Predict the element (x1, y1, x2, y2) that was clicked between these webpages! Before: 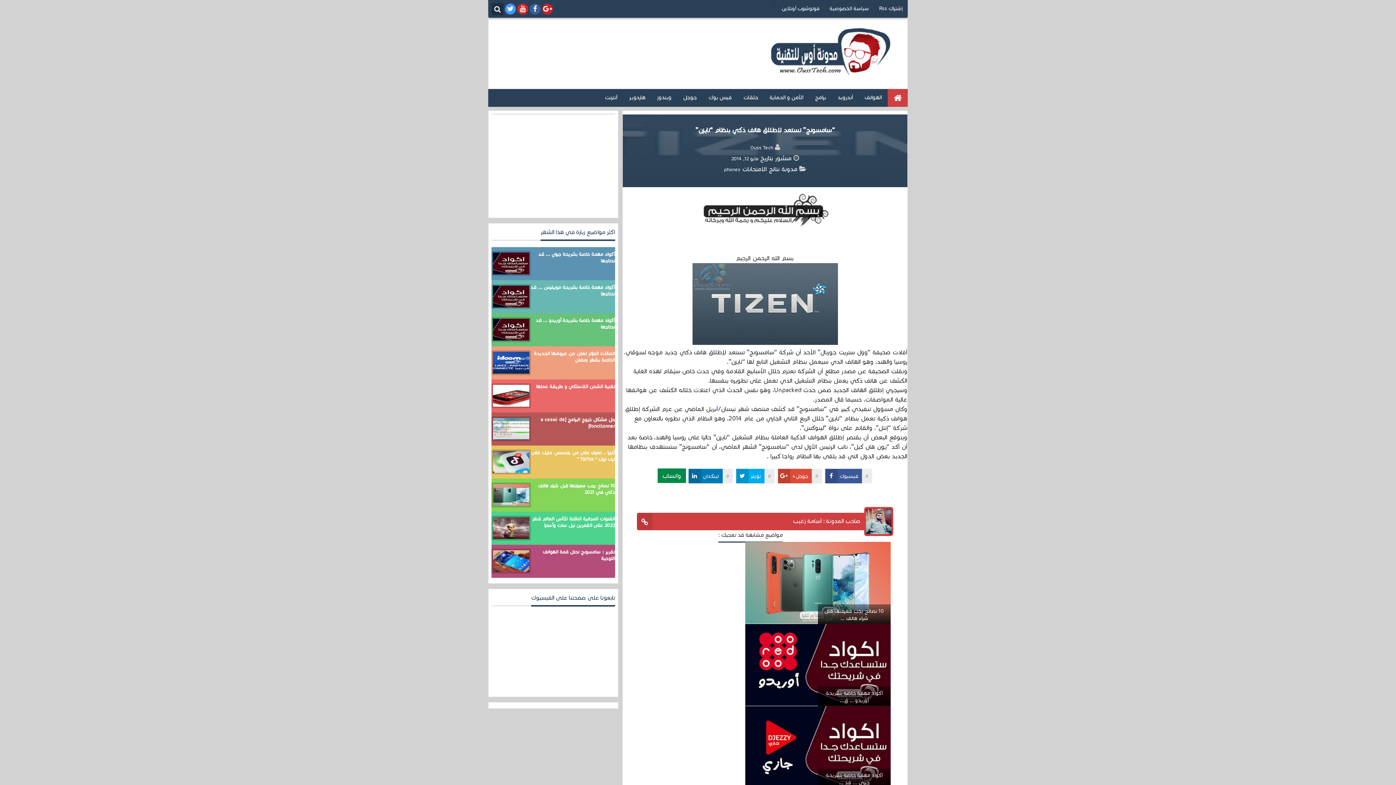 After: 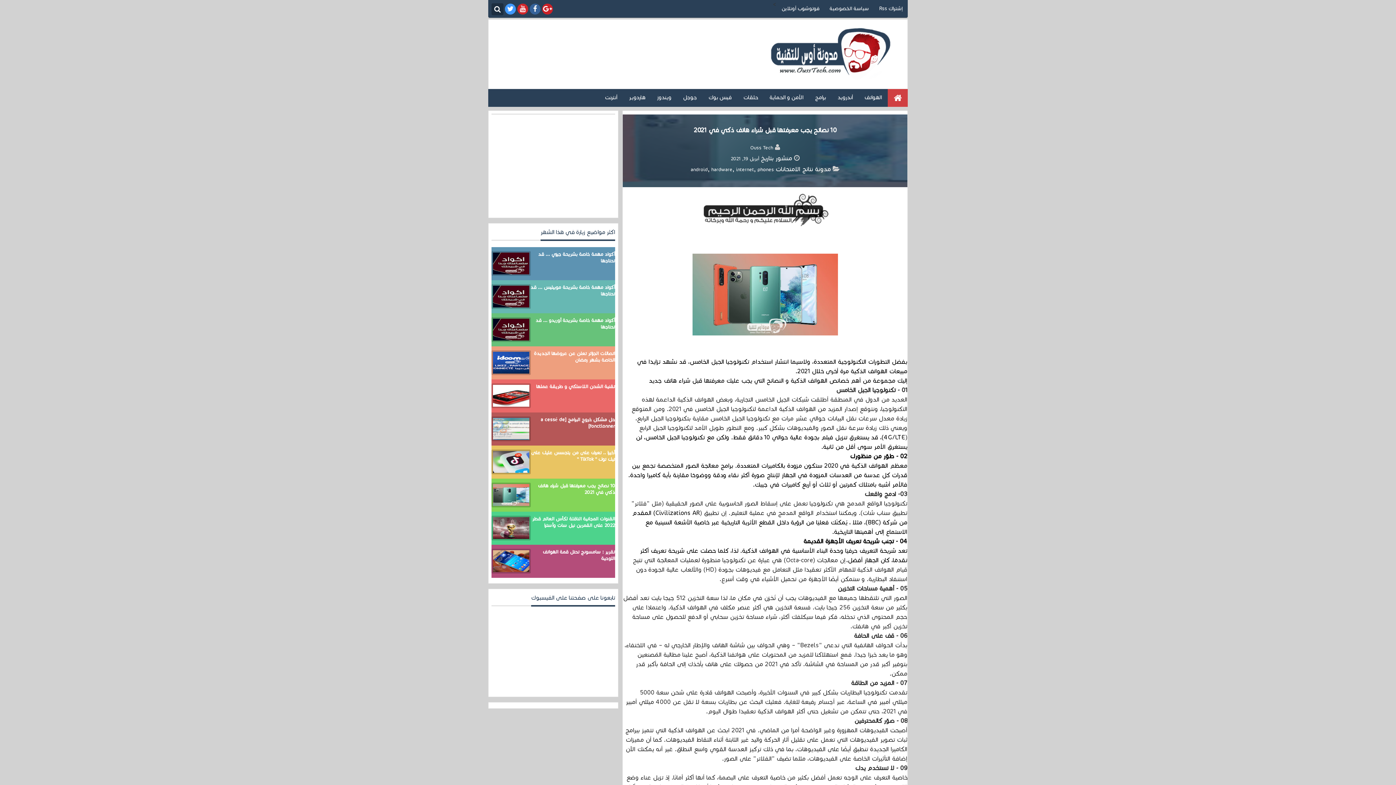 Action: bbox: (745, 542, 890, 624) label: 

10 نصائح يجب معرفتها قبل شراء هاتف ...